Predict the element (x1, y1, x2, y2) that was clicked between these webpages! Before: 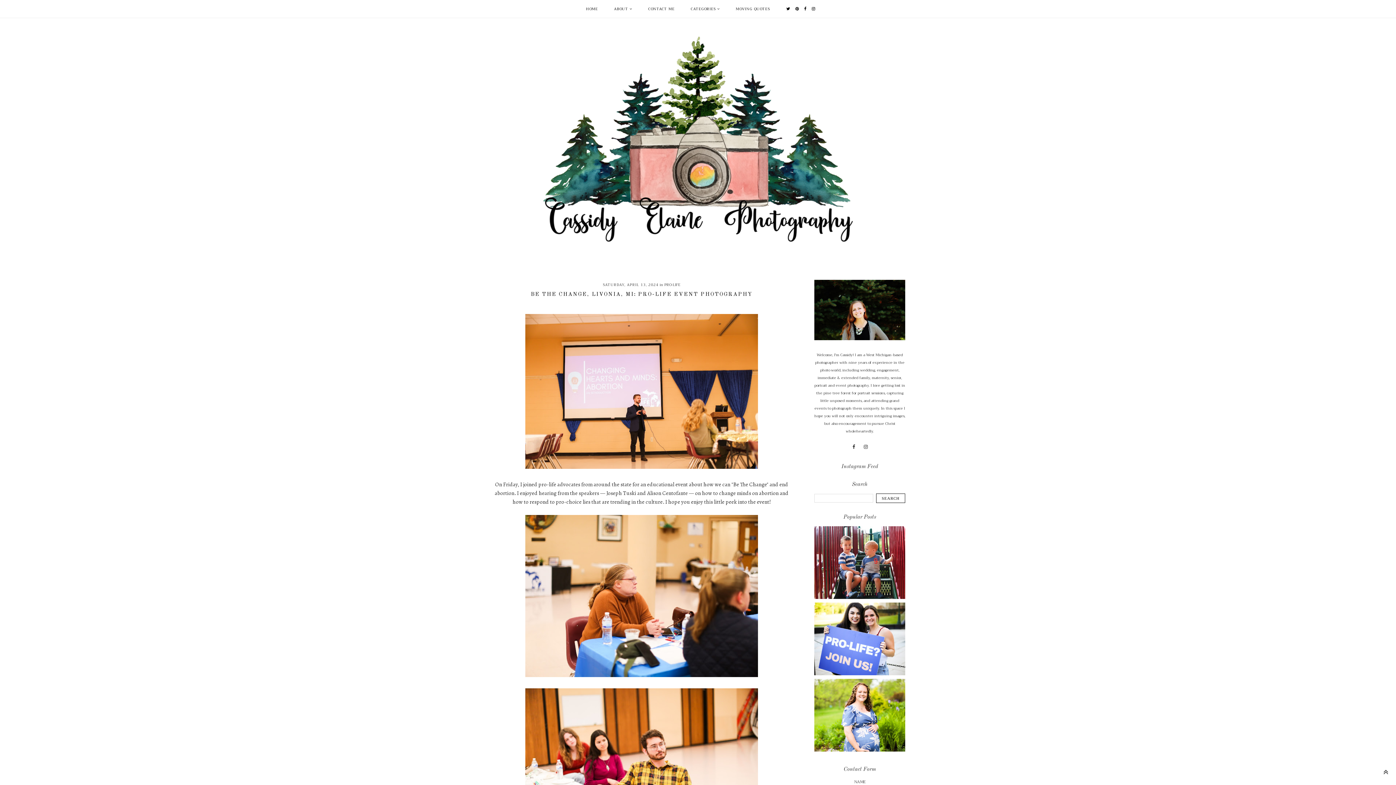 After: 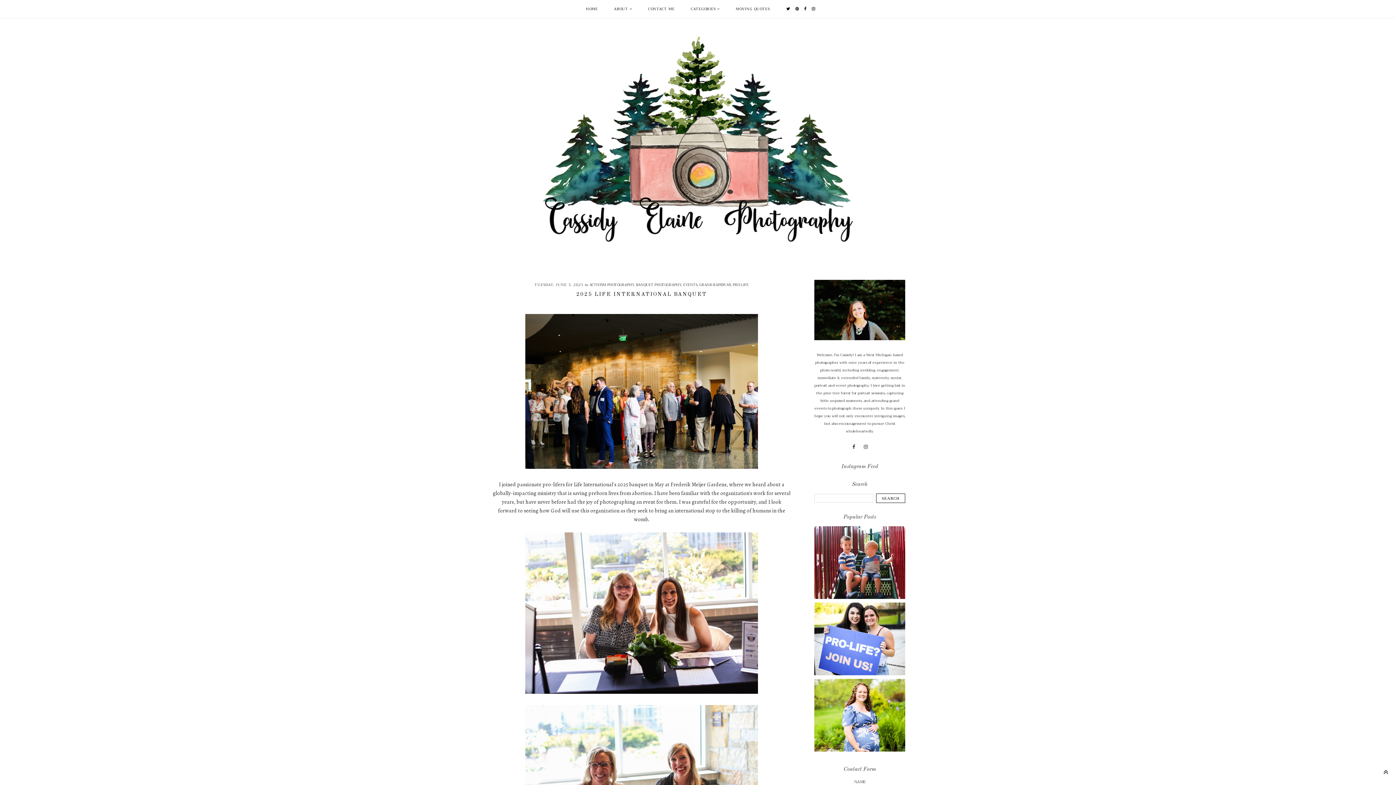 Action: bbox: (0, 36, 1396, 241)